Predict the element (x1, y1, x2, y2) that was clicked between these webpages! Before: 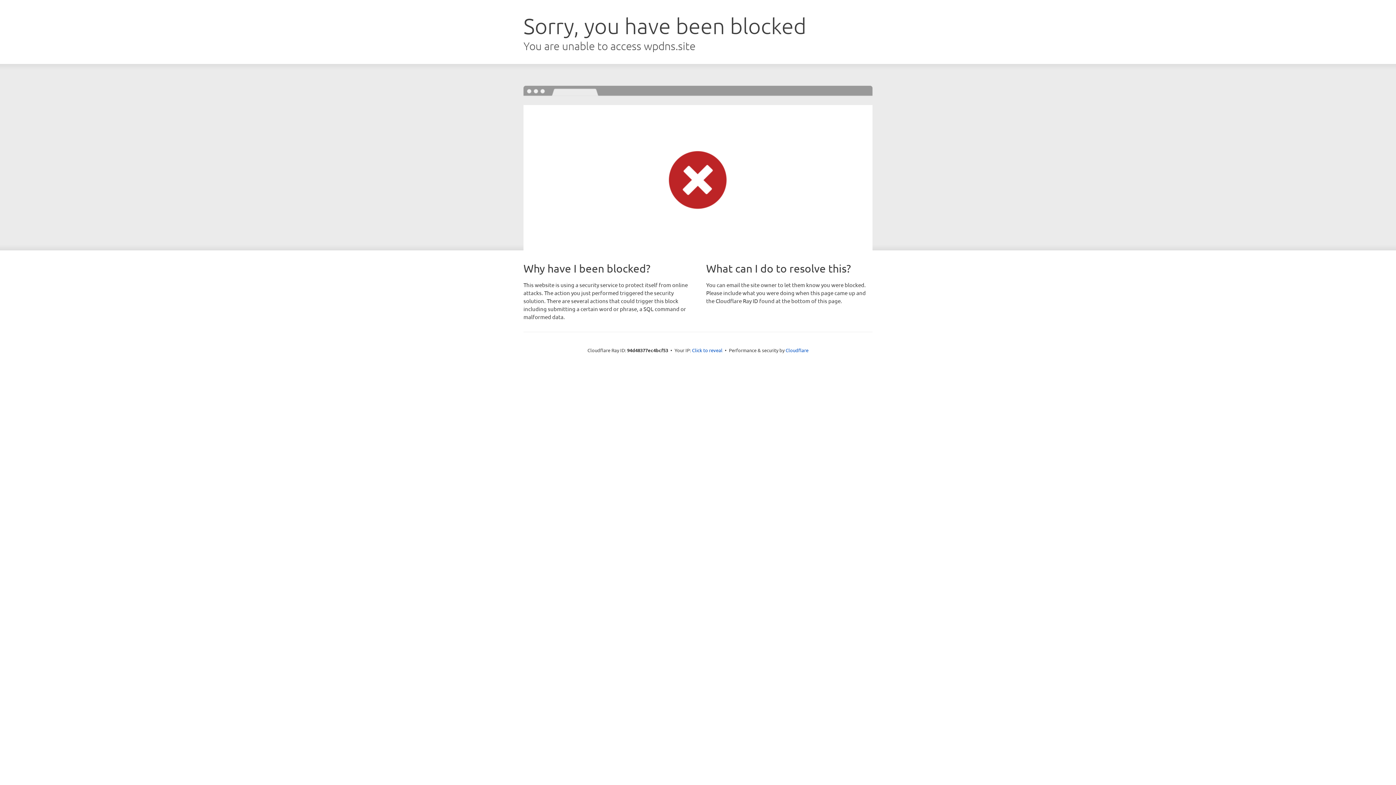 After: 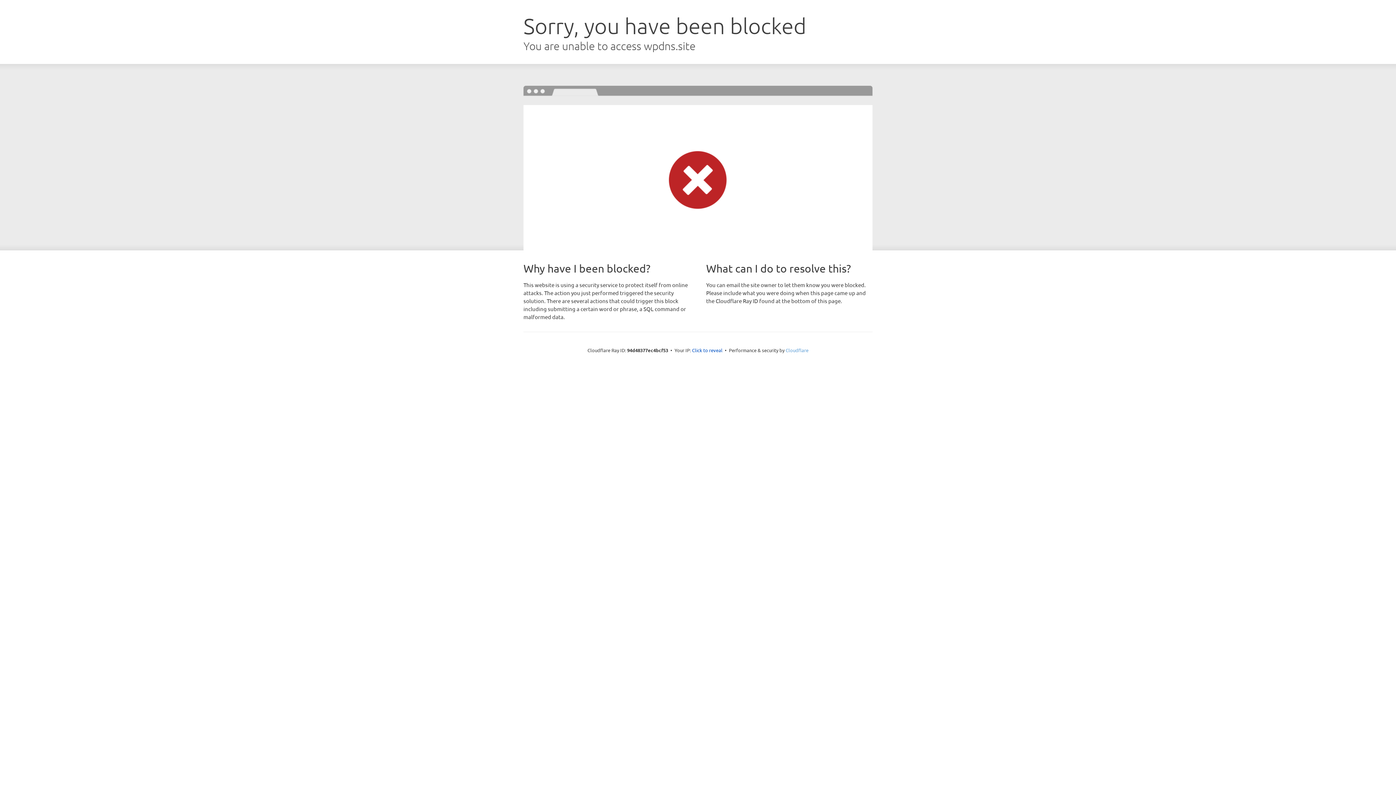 Action: label: Cloudflare bbox: (785, 347, 808, 353)